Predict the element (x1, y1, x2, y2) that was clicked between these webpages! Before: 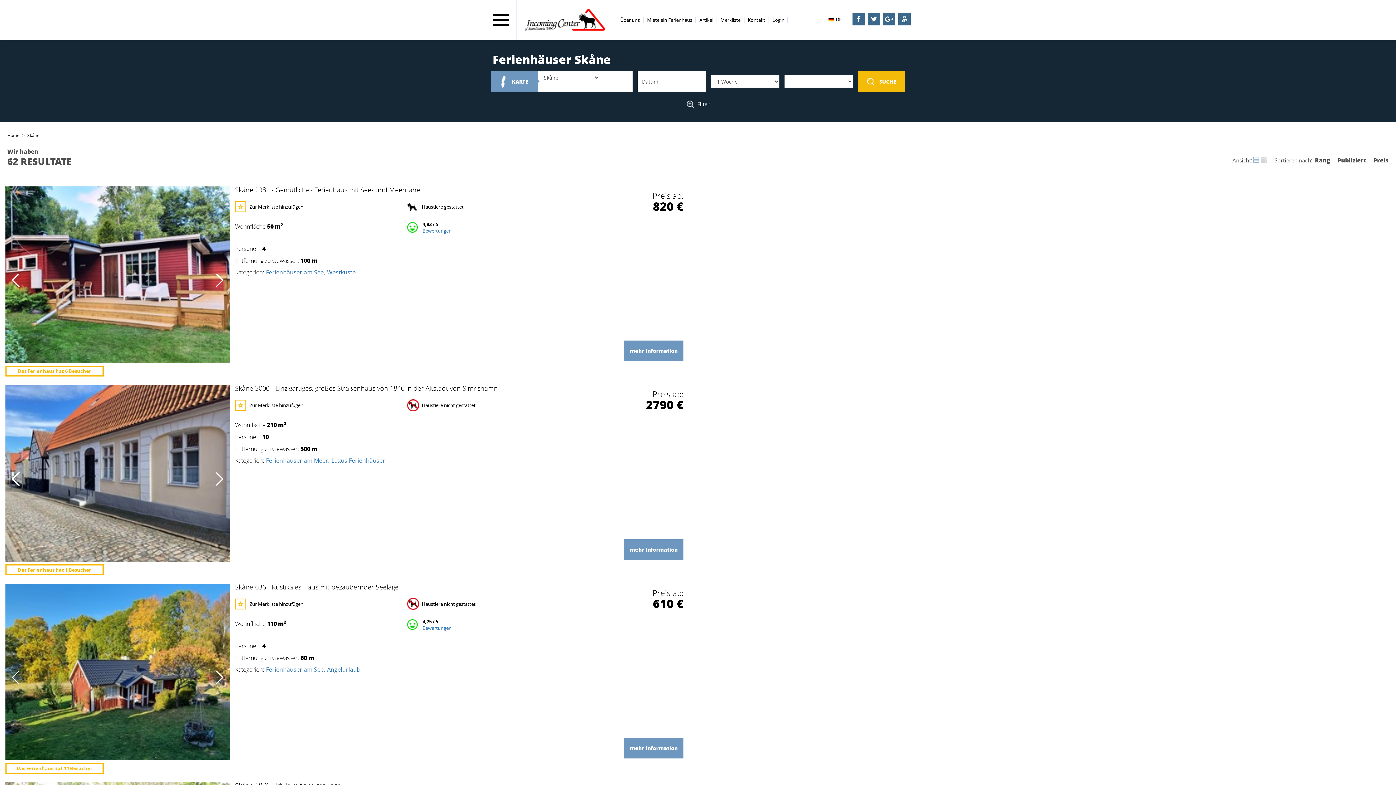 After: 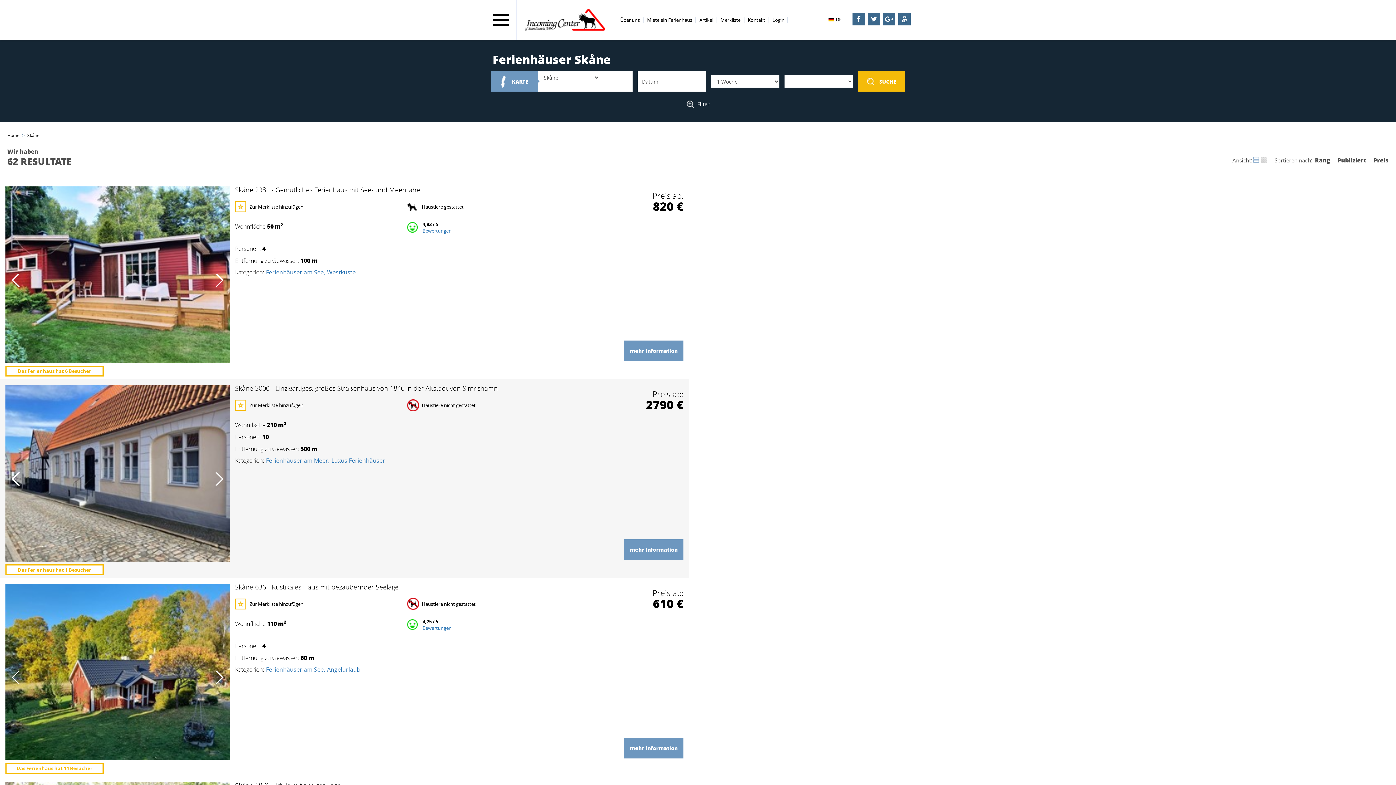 Action: bbox: (211, 472, 224, 485) label: Next